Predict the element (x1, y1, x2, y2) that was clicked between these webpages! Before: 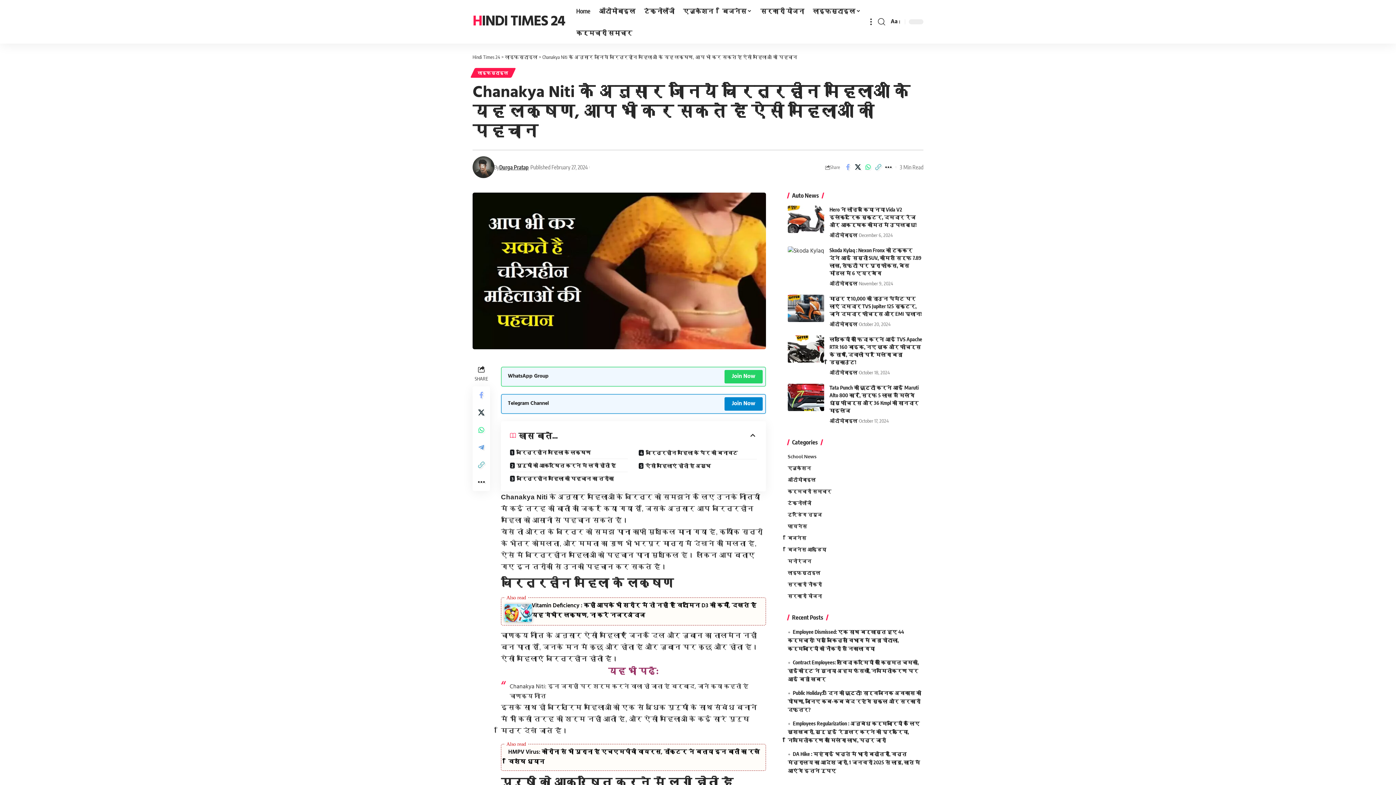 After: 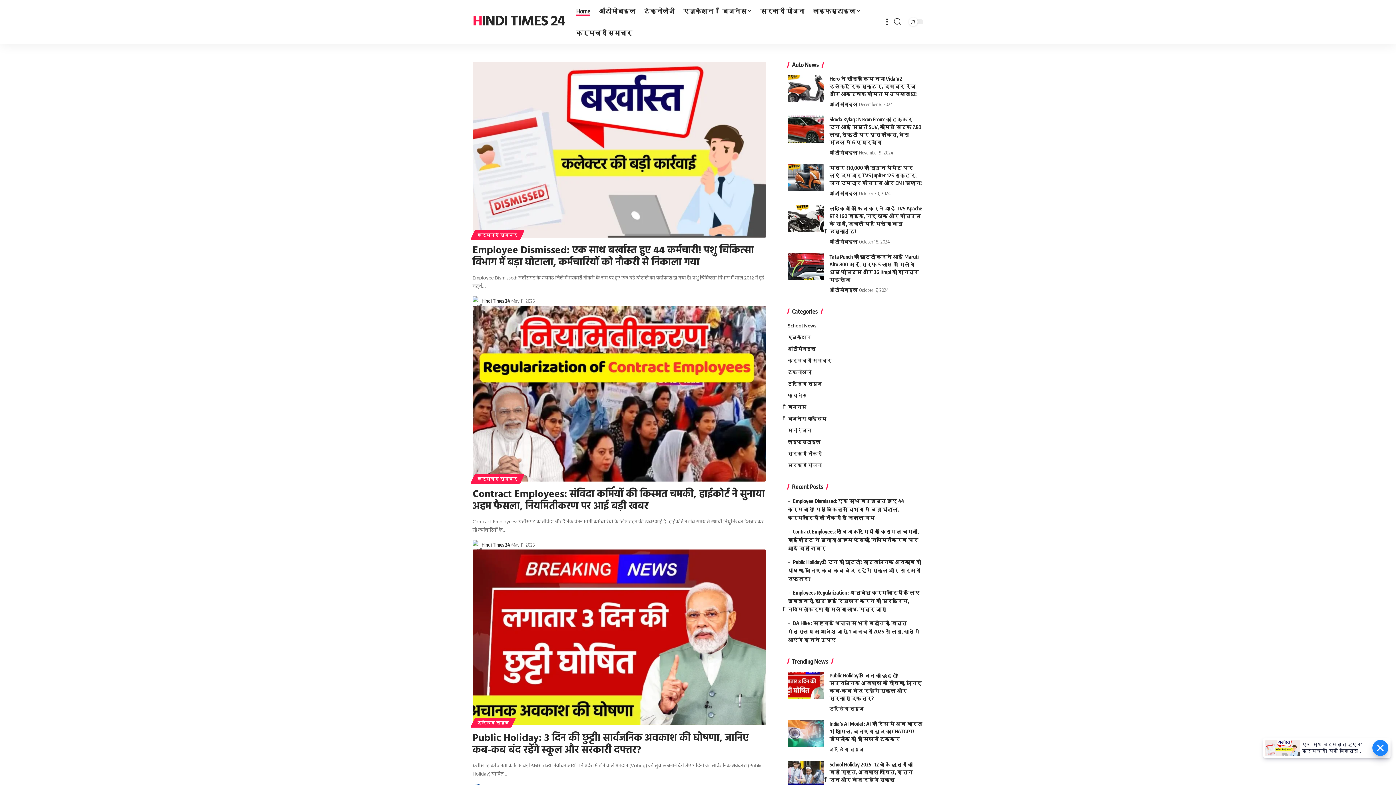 Action: label: Hindi Times 24 bbox: (472, 54, 500, 60)